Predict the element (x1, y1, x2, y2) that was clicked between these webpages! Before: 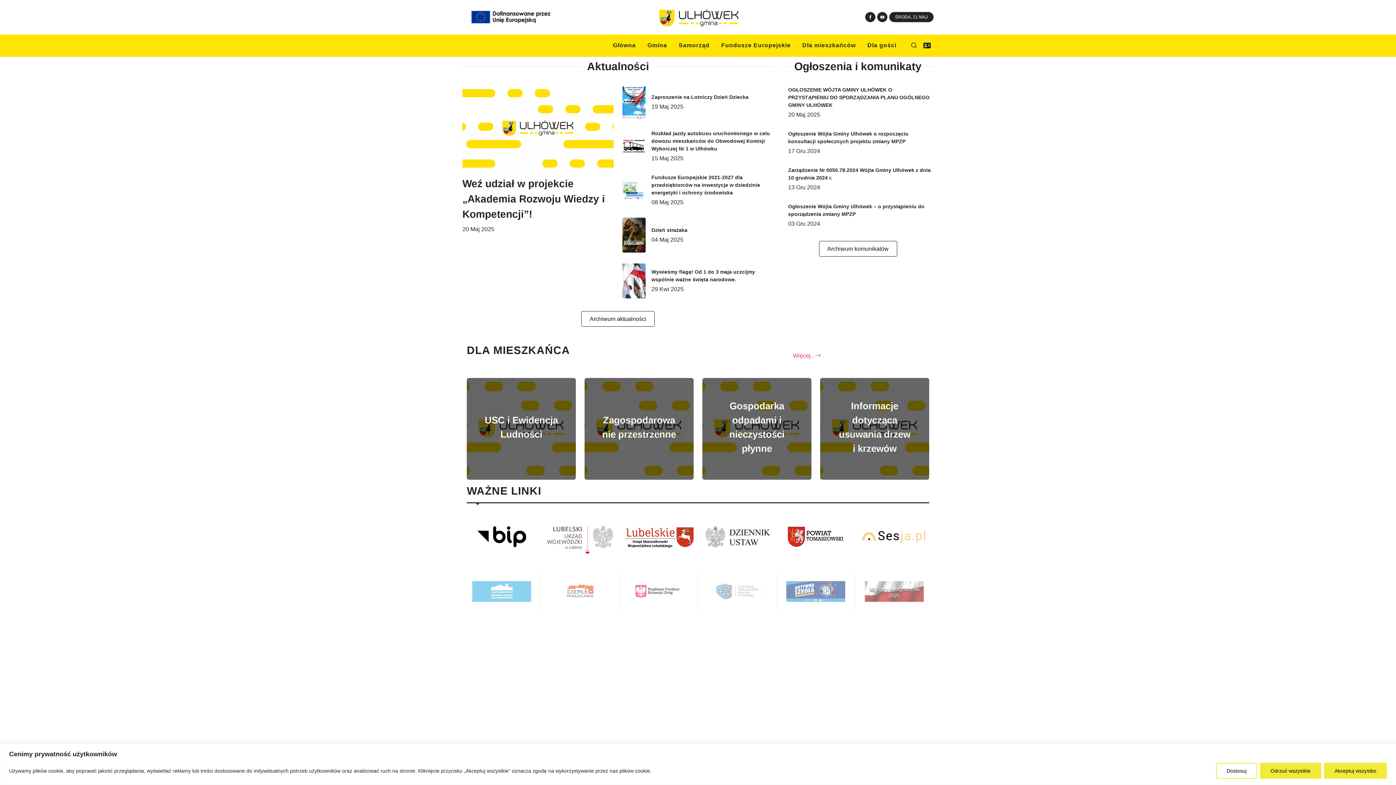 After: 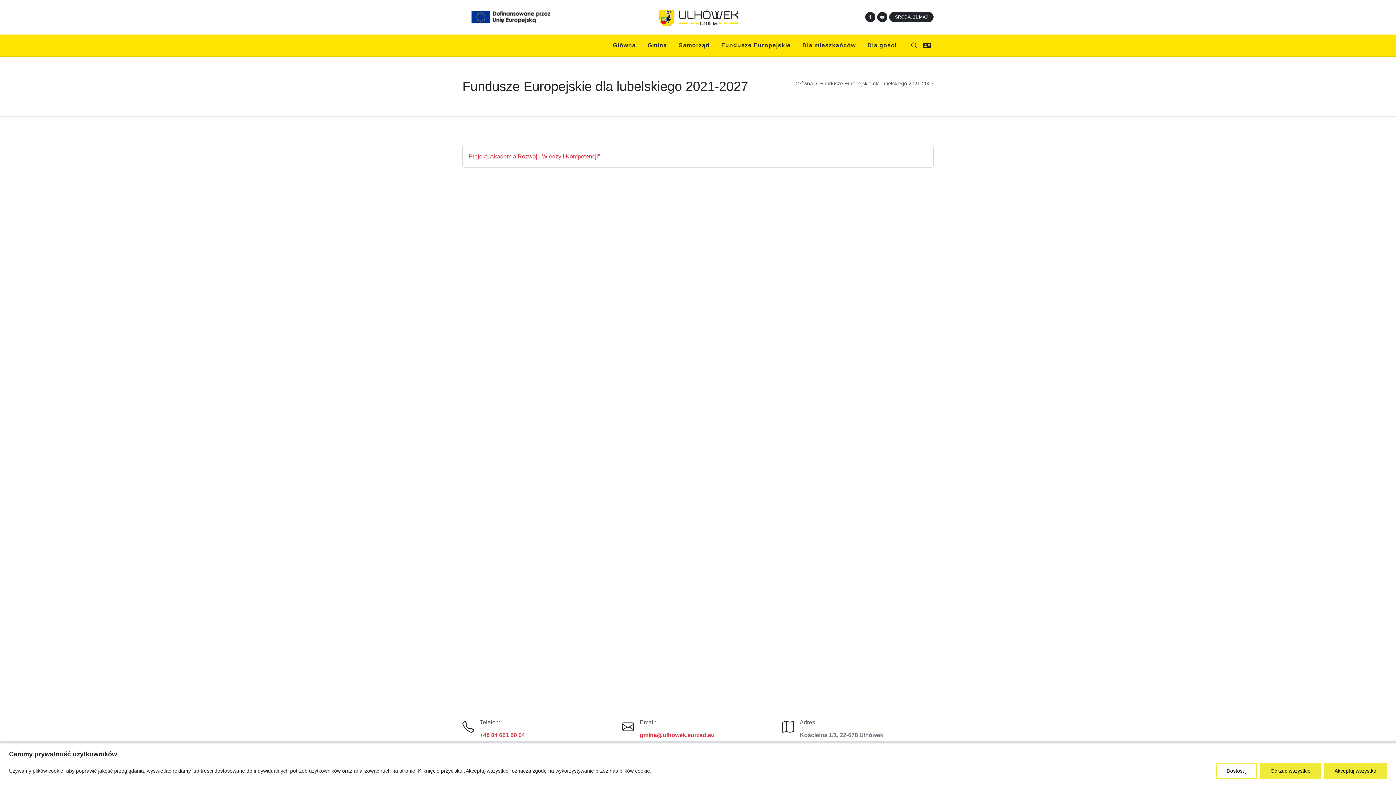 Action: bbox: (716, 34, 796, 56) label: Fundusze Europejskie